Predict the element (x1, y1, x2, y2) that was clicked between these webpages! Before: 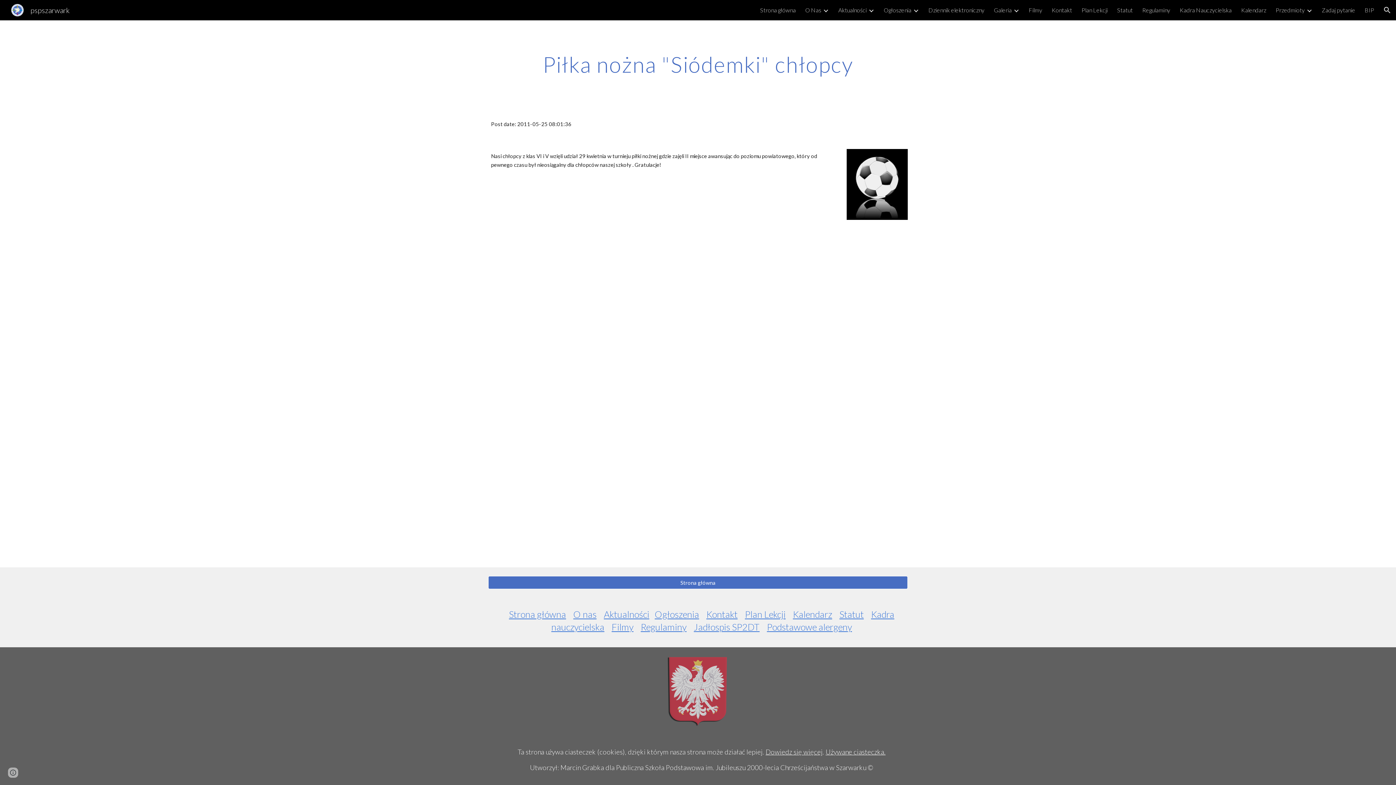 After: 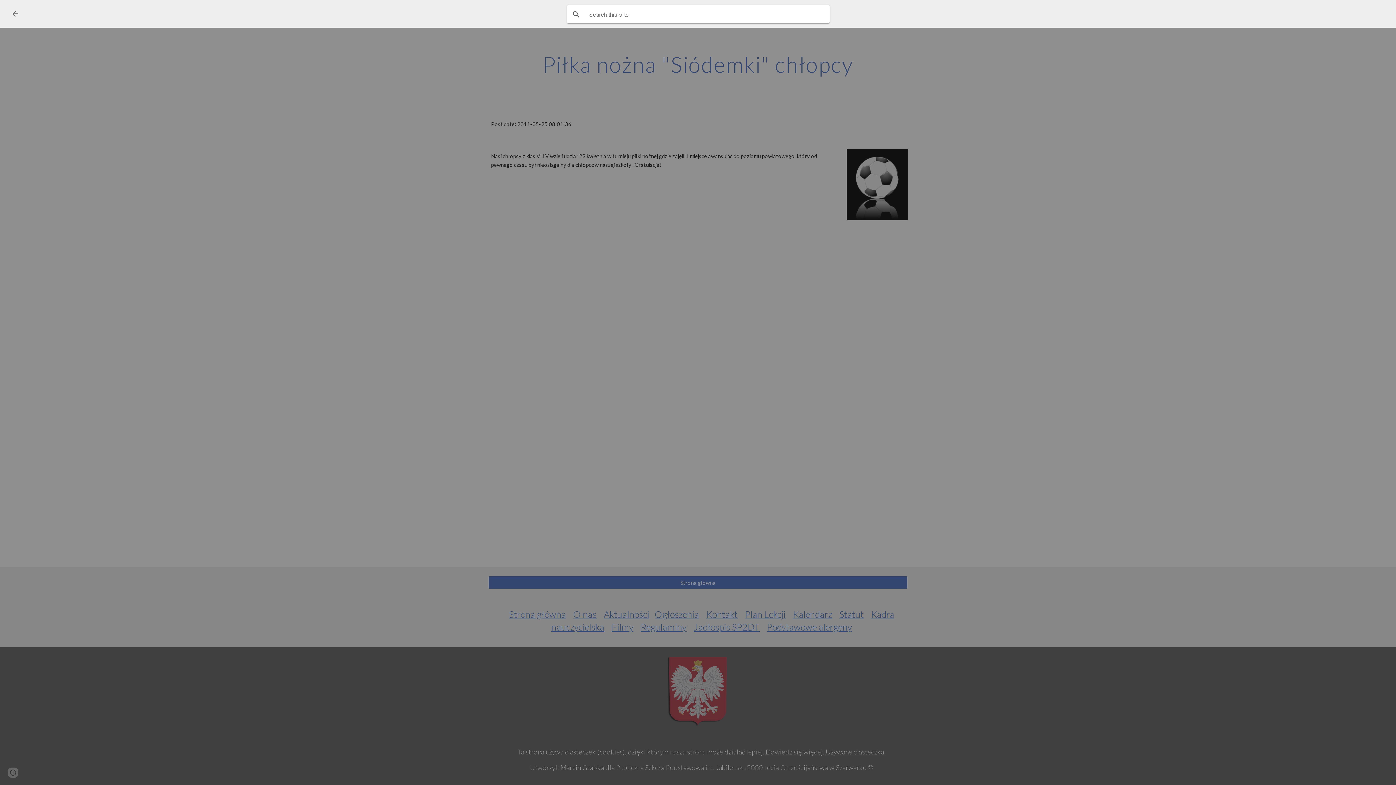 Action: label: Open search bar bbox: (1378, 1, 1396, 18)